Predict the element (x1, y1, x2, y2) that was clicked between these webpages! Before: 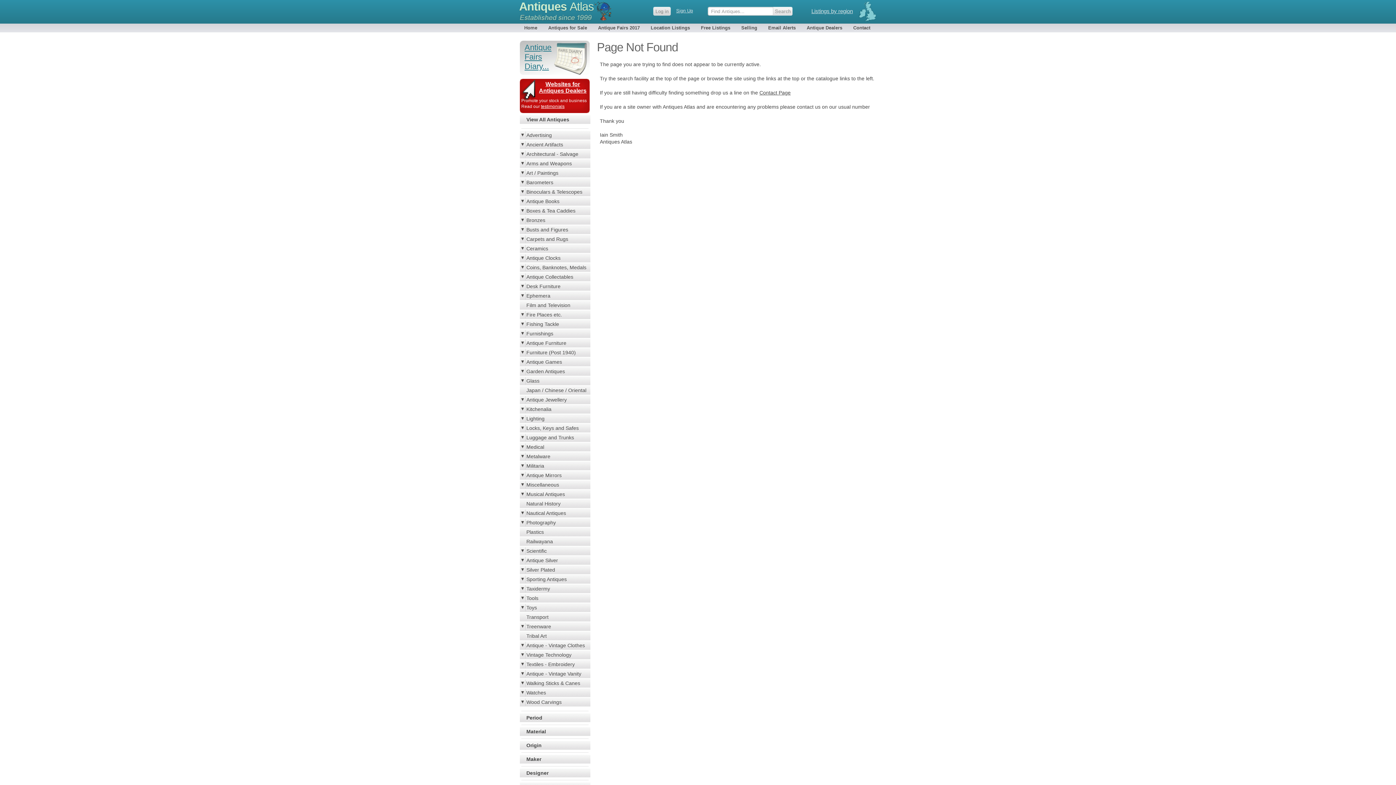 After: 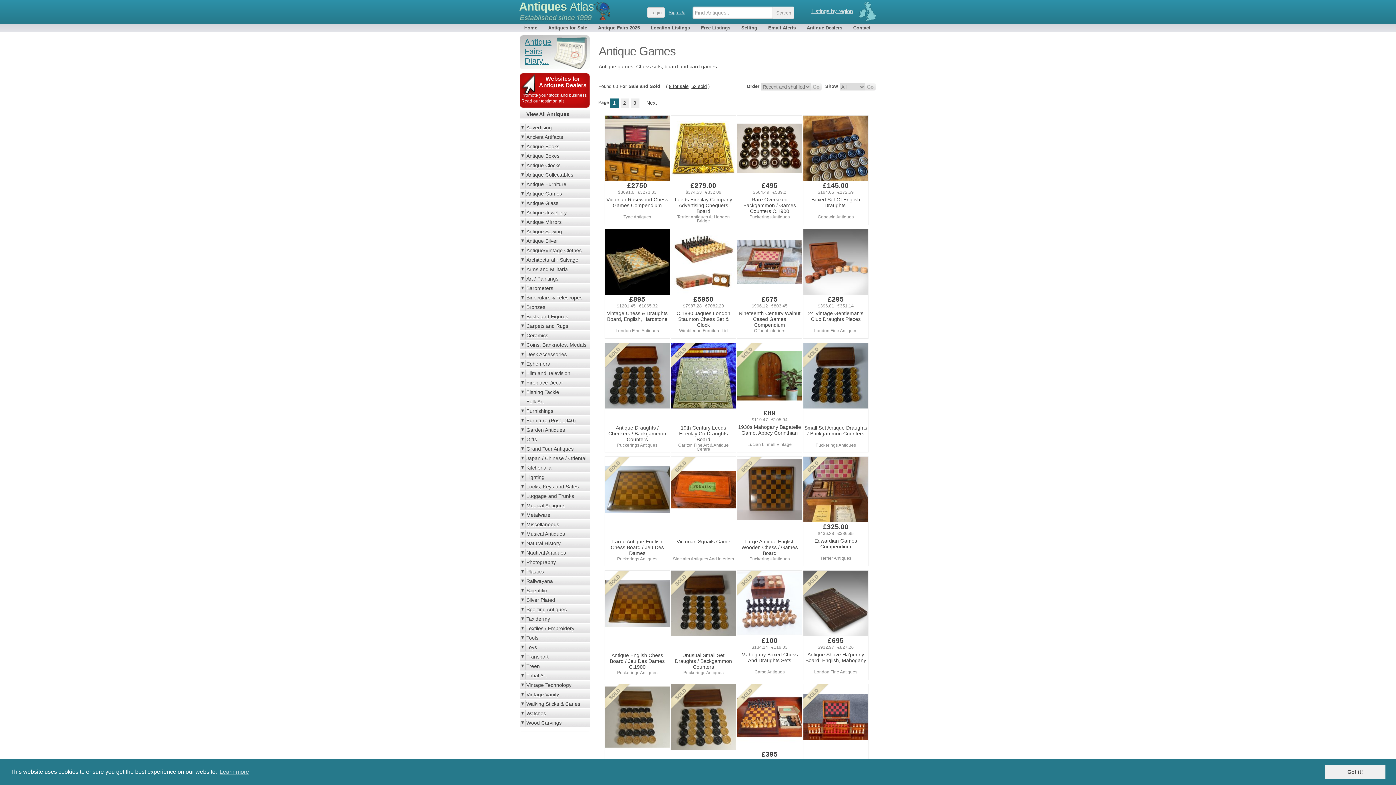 Action: bbox: (520, 357, 590, 366) label: Antique Games